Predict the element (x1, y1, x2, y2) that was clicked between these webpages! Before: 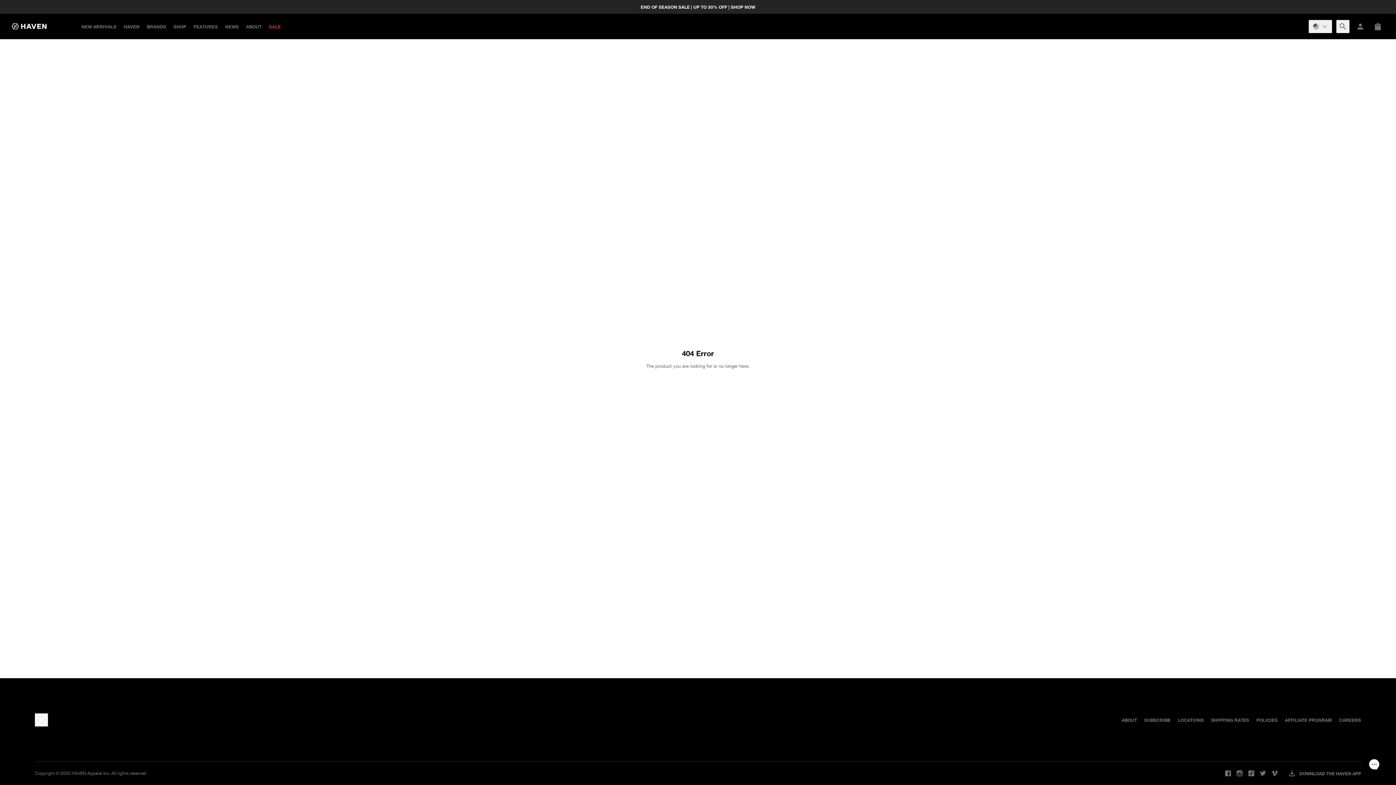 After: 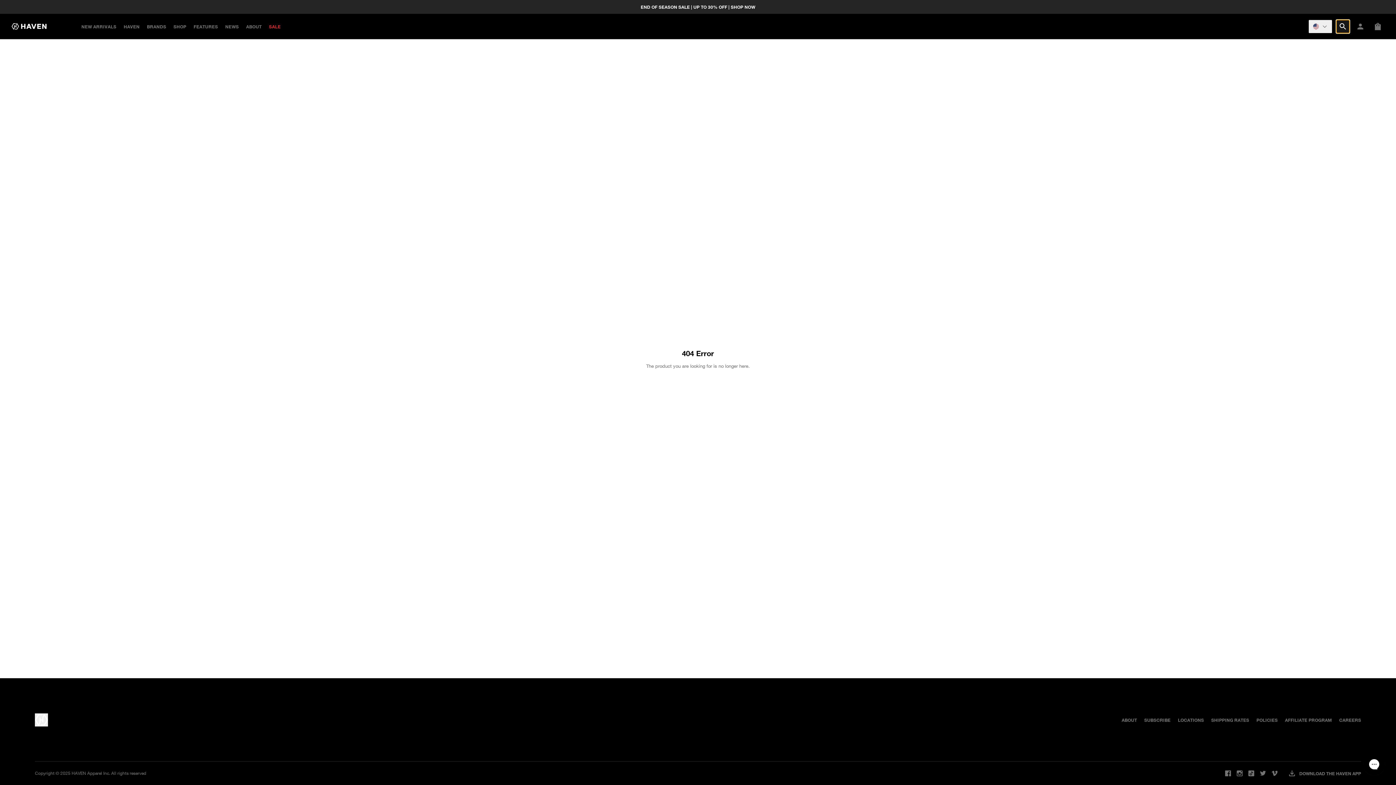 Action: bbox: (1336, 19, 1349, 32)